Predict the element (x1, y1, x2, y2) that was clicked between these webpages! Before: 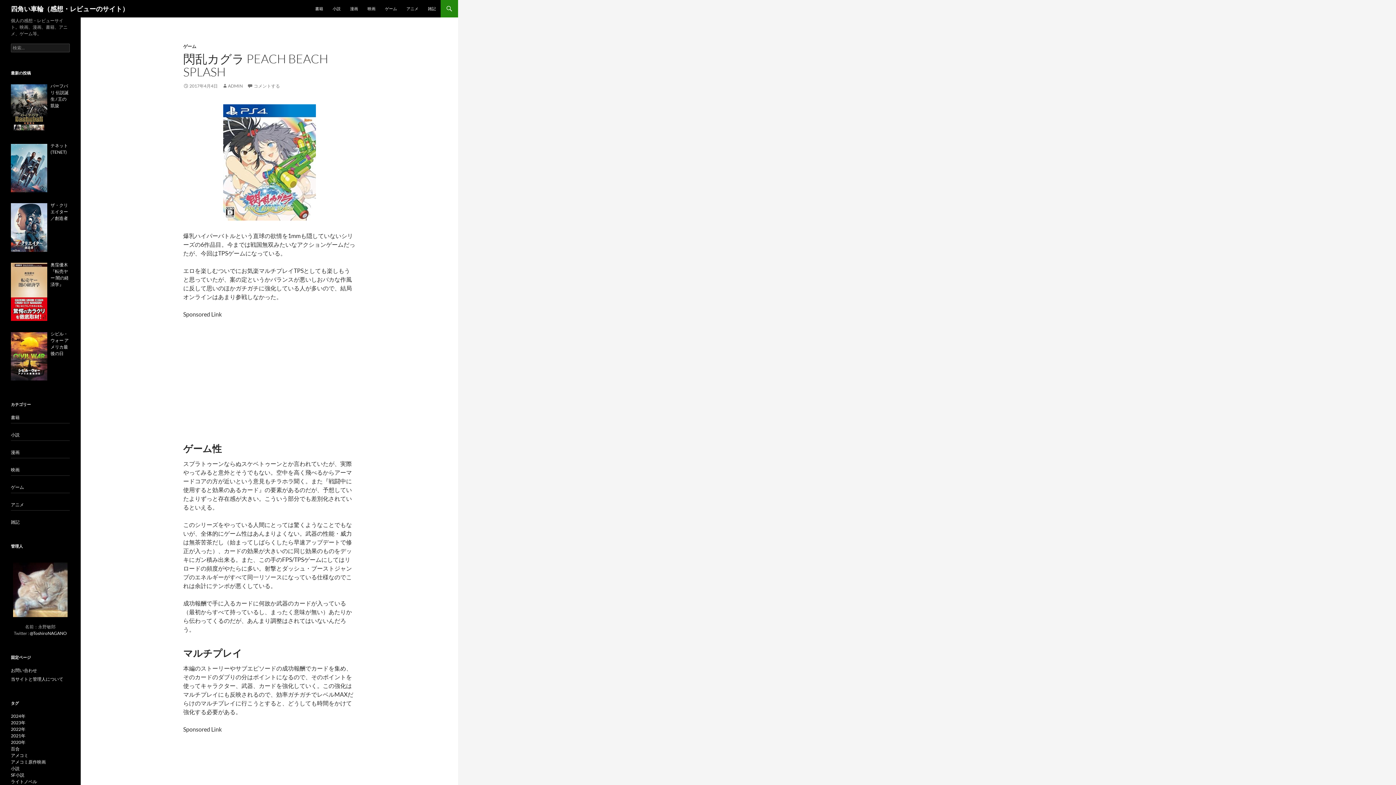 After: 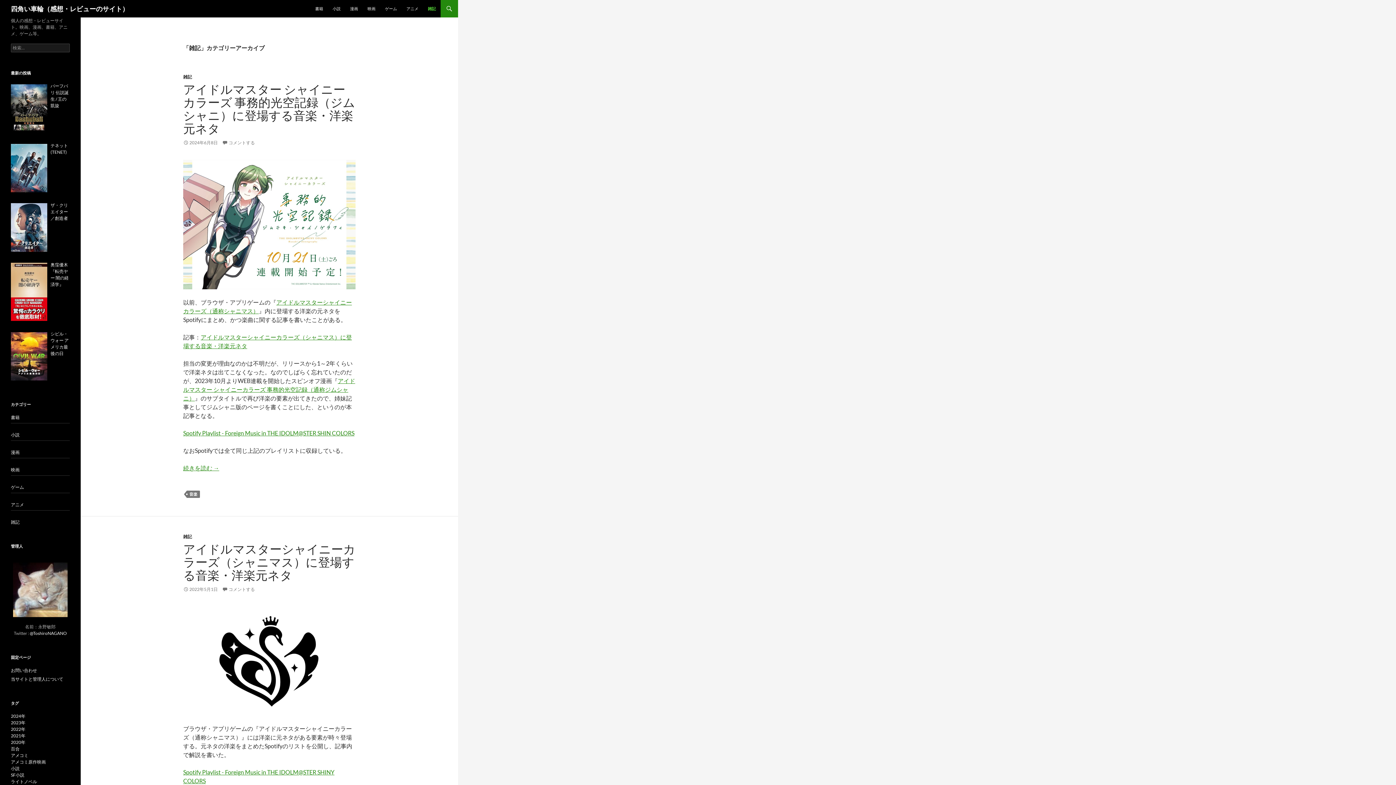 Action: bbox: (423, 0, 440, 17) label: 雑記